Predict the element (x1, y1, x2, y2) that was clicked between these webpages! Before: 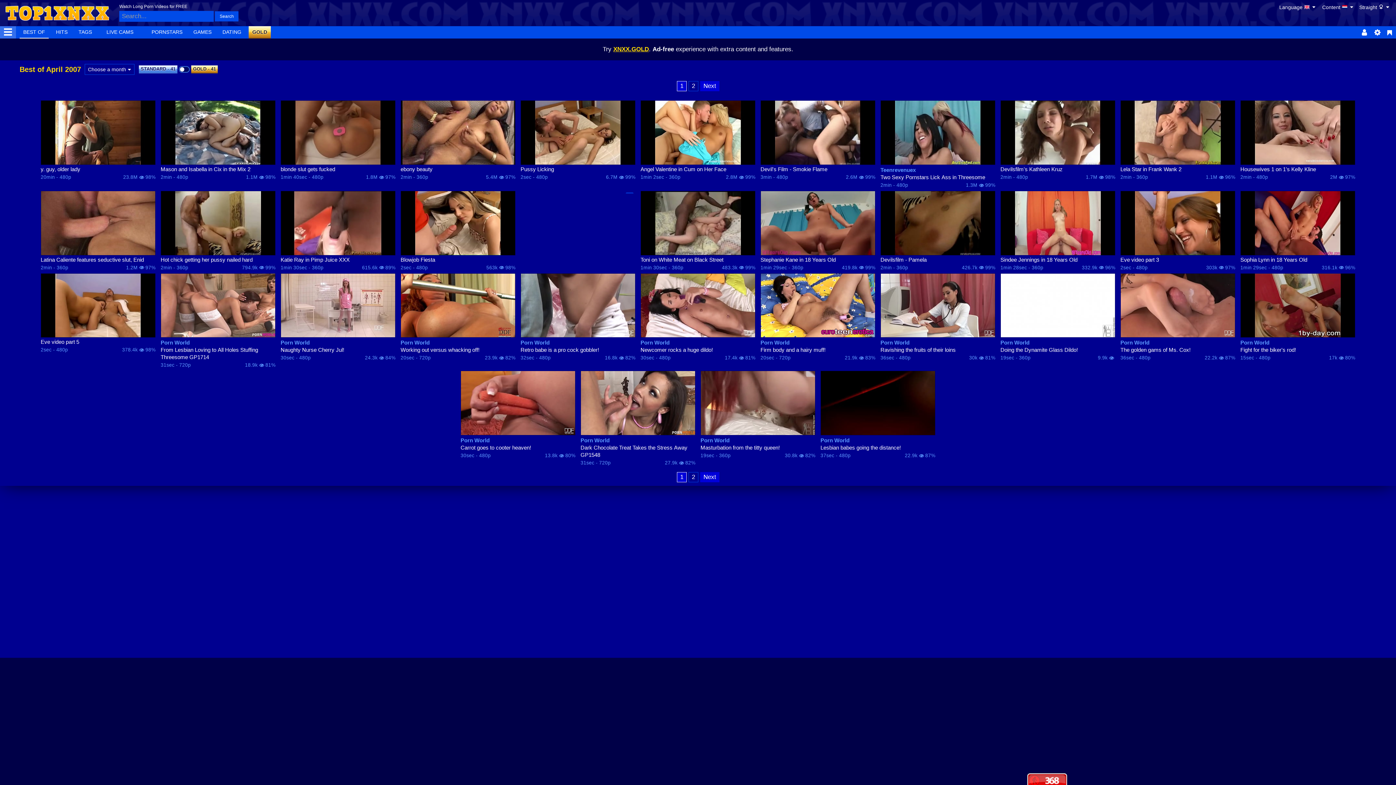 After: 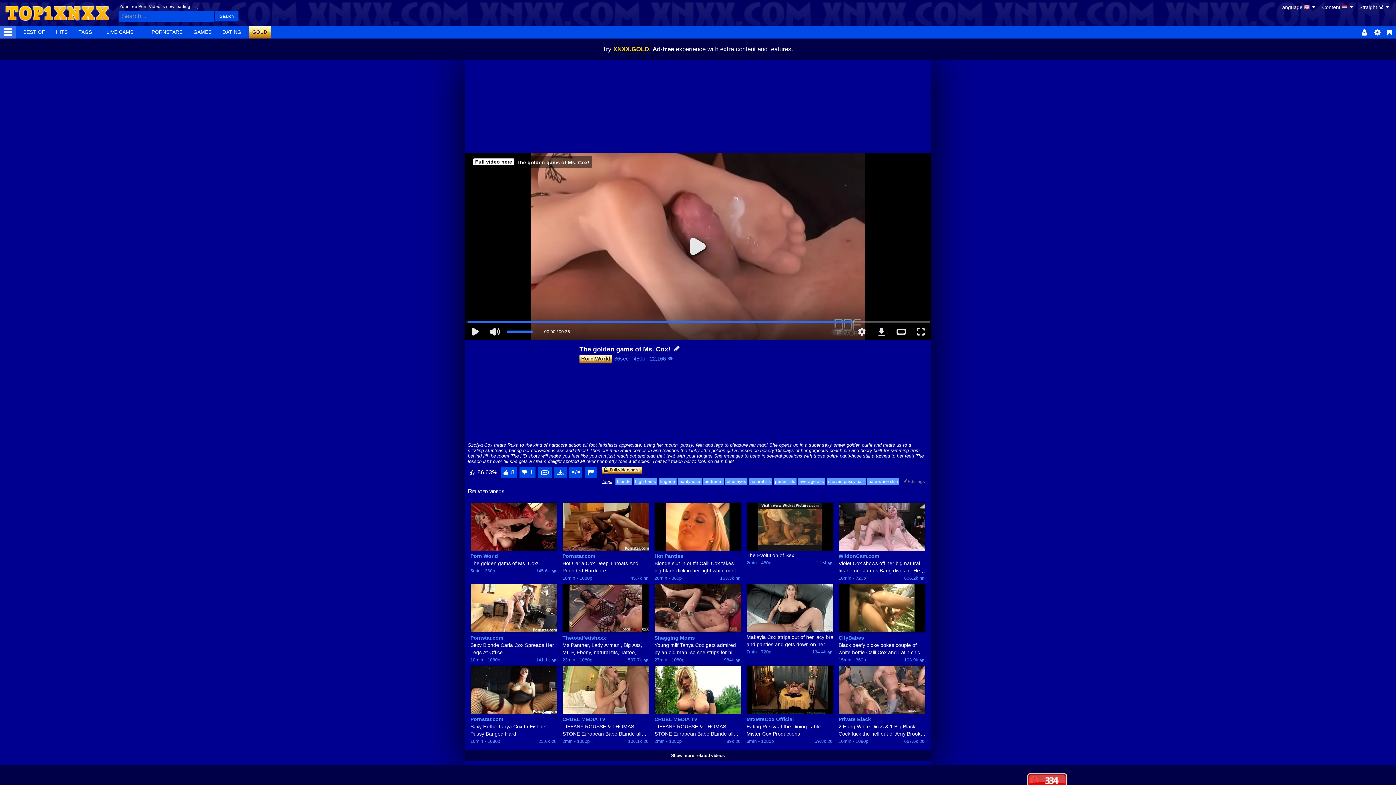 Action: label: The golden gams of Ms. Cox! bbox: (1120, 346, 1235, 353)